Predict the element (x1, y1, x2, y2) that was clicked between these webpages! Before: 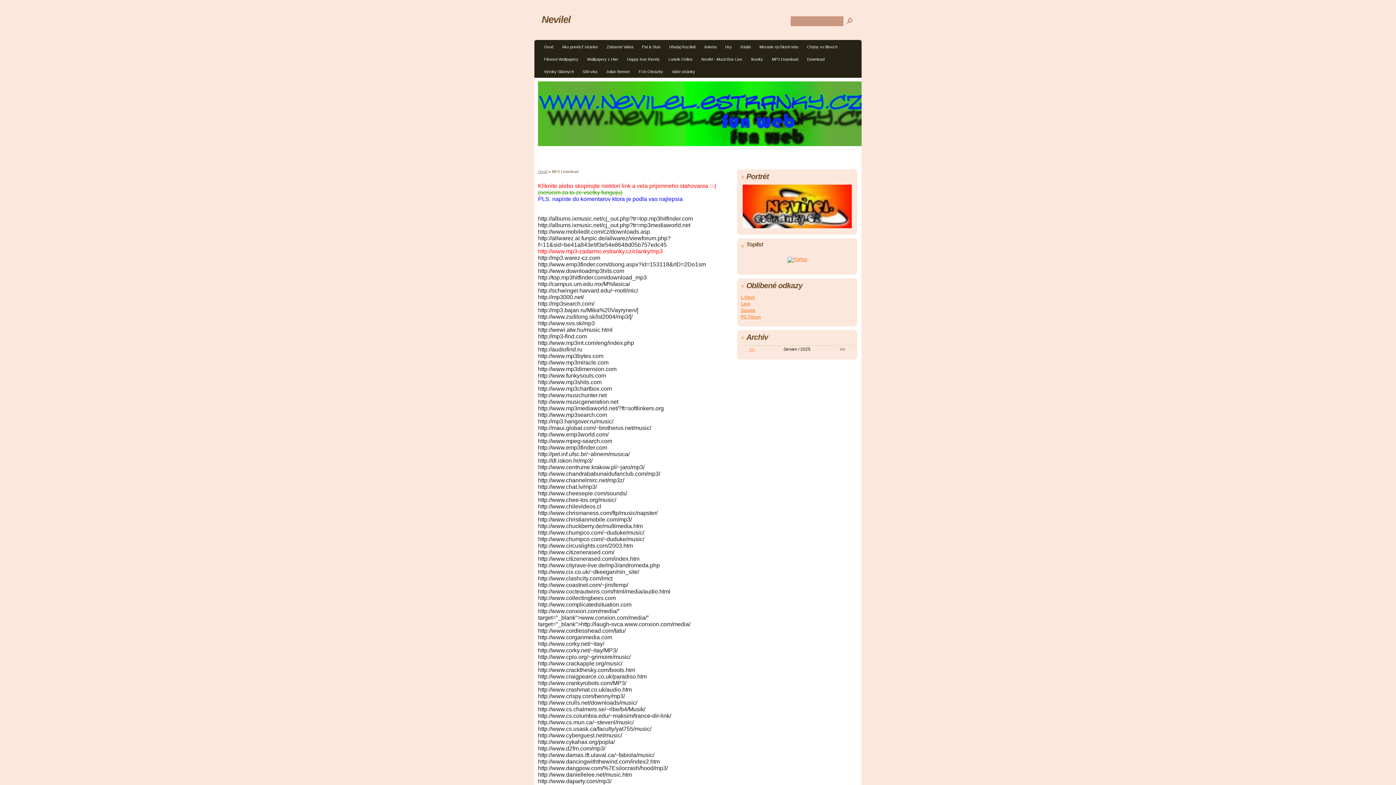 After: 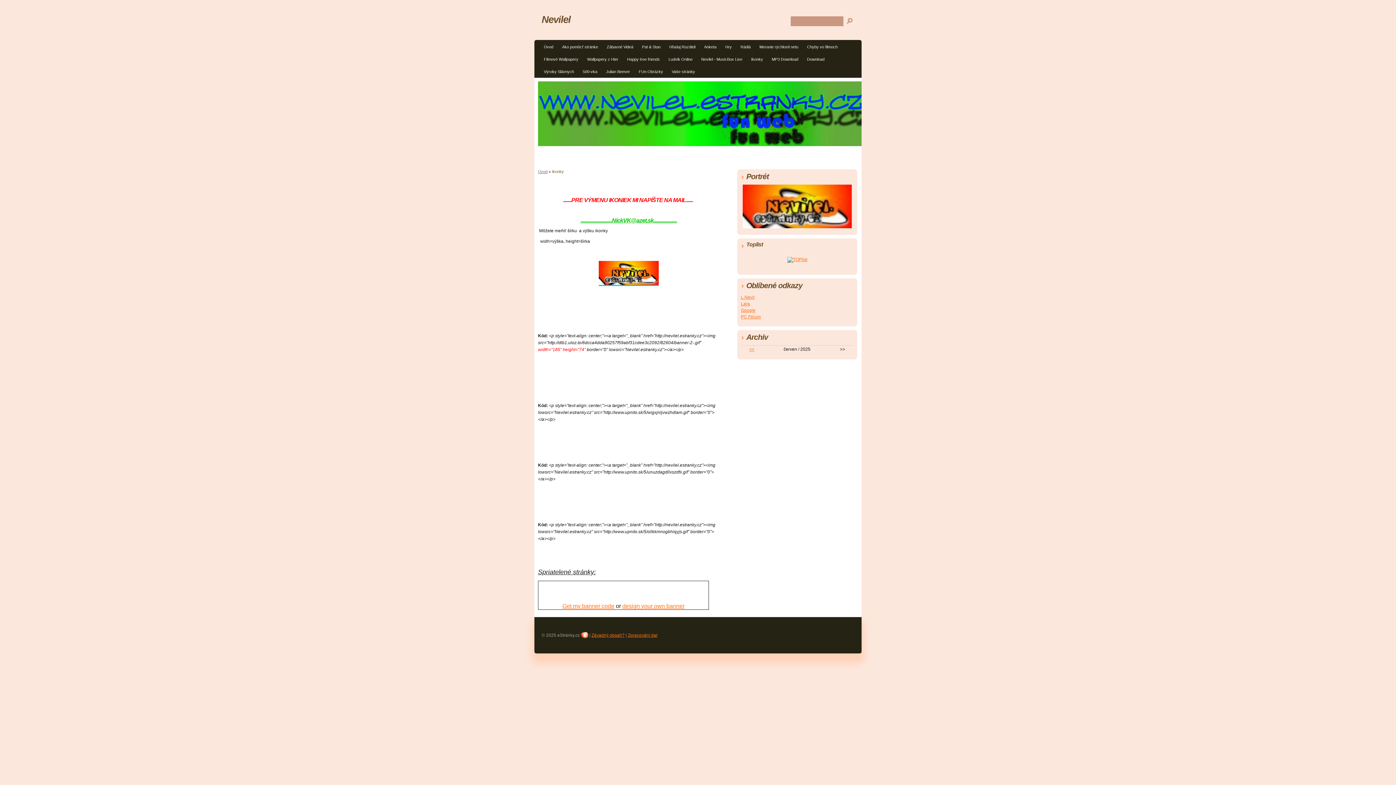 Action: label: Ikonky bbox: (747, 54, 767, 65)